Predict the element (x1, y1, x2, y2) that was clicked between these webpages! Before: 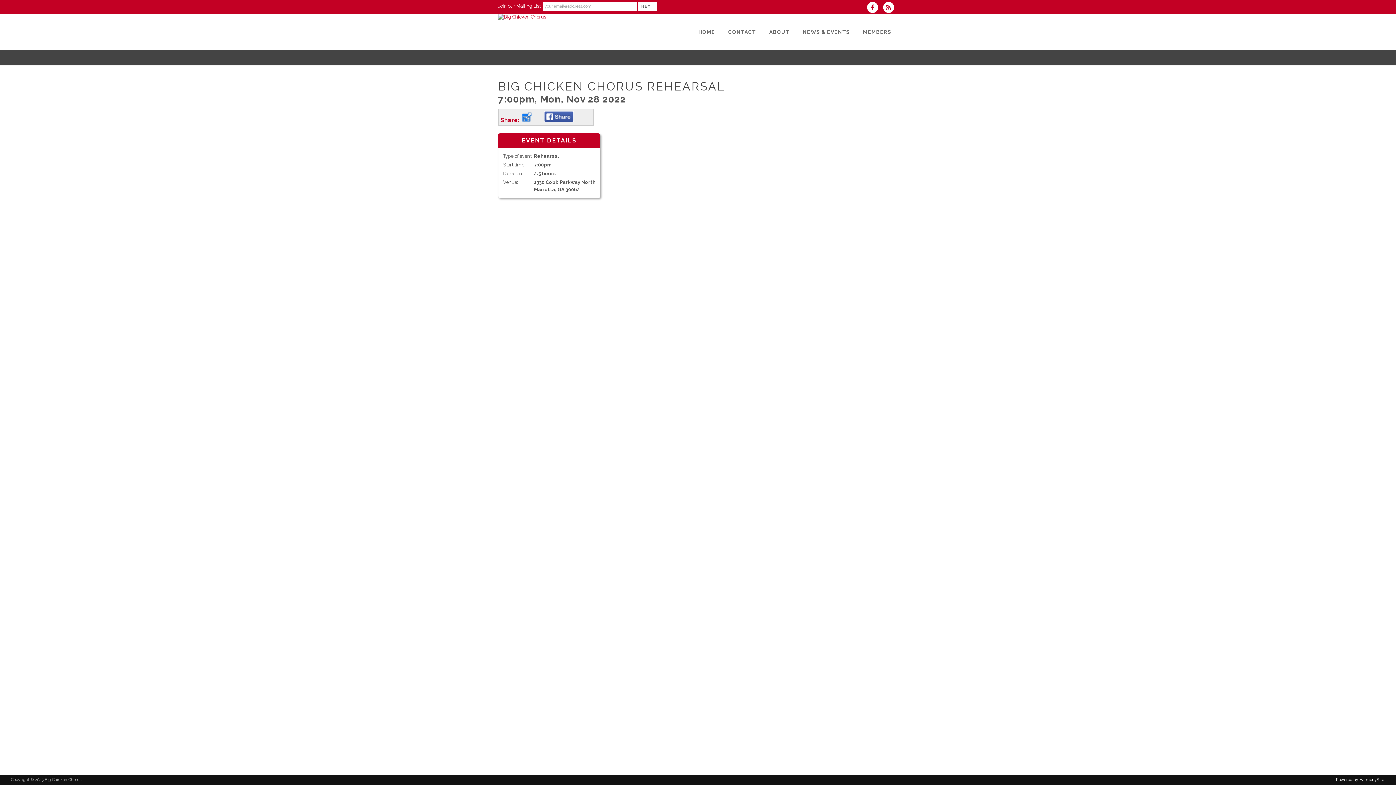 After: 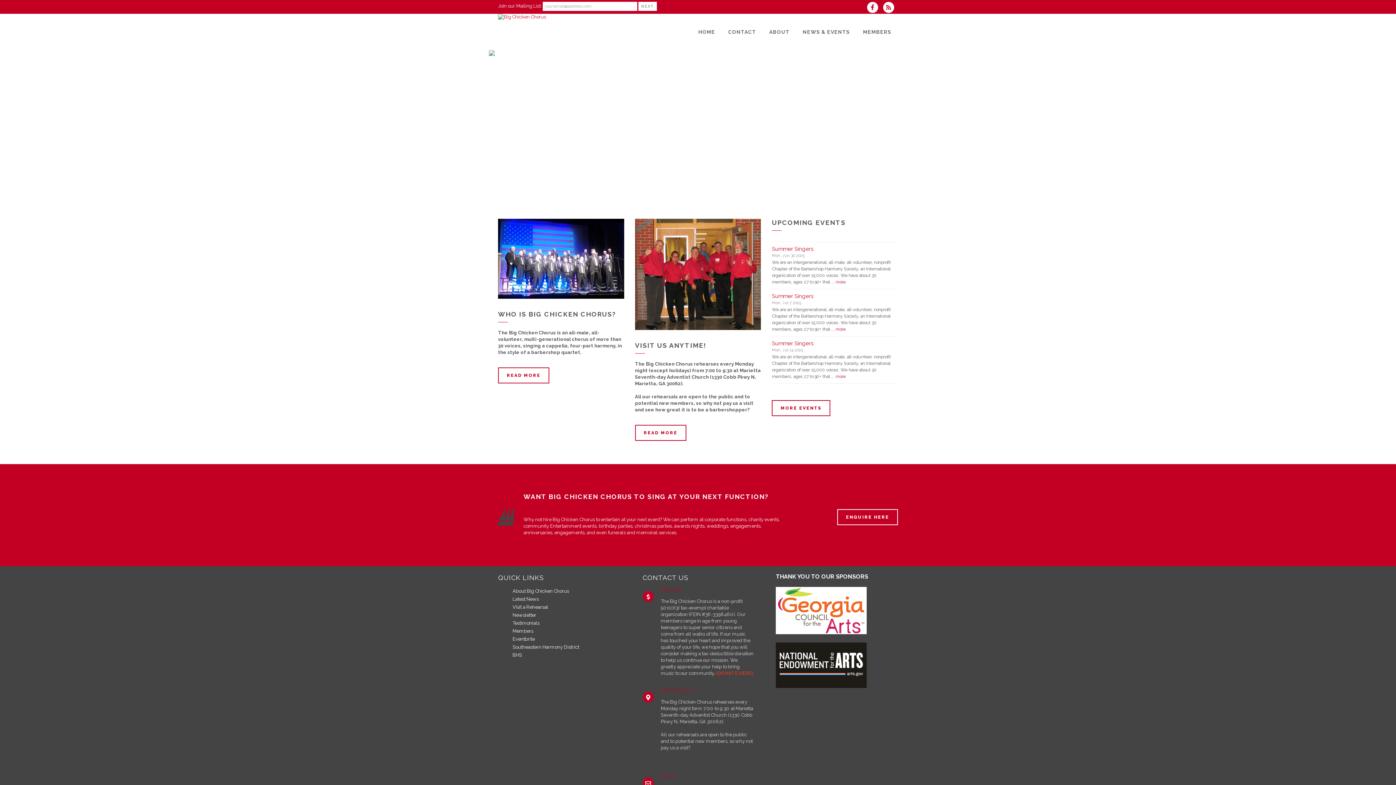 Action: label: HOME bbox: (692, 13, 721, 50)